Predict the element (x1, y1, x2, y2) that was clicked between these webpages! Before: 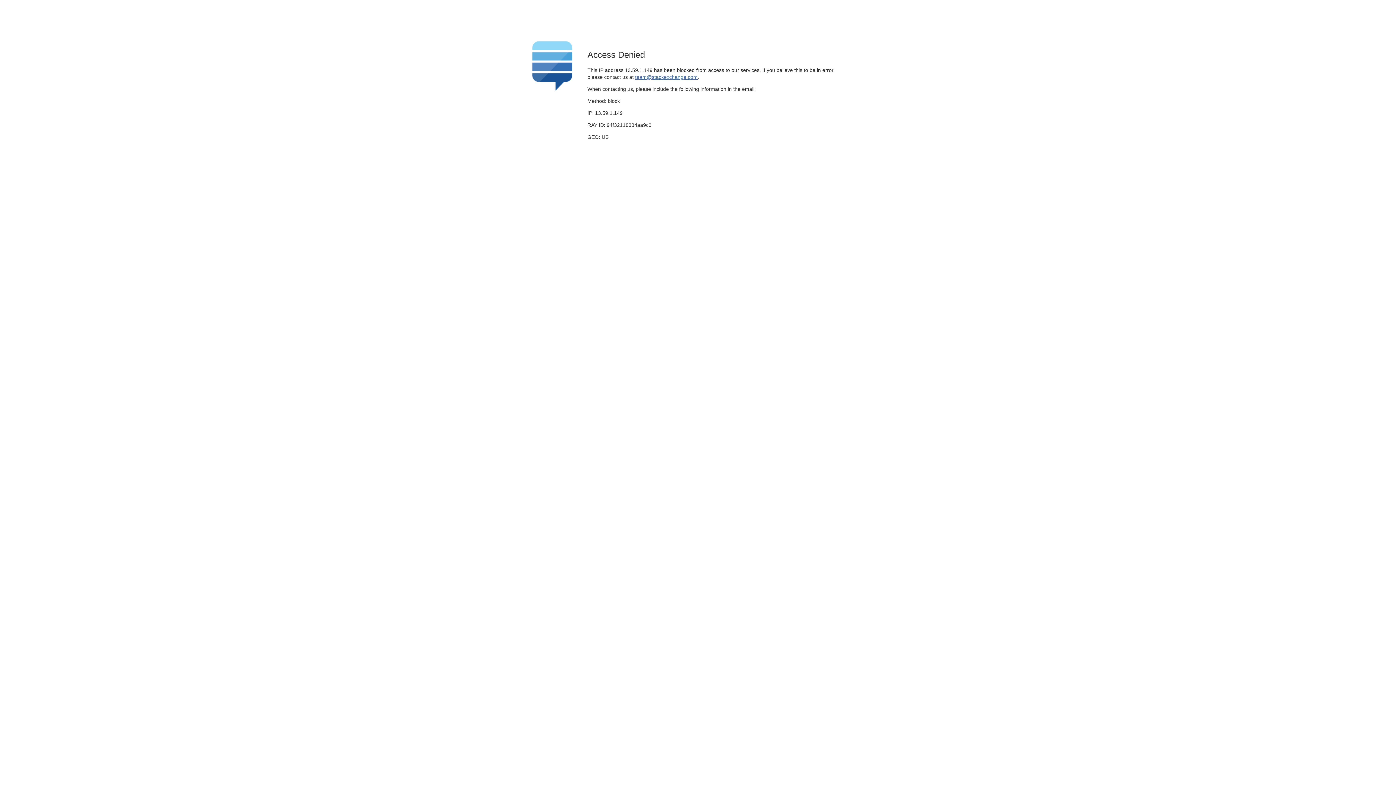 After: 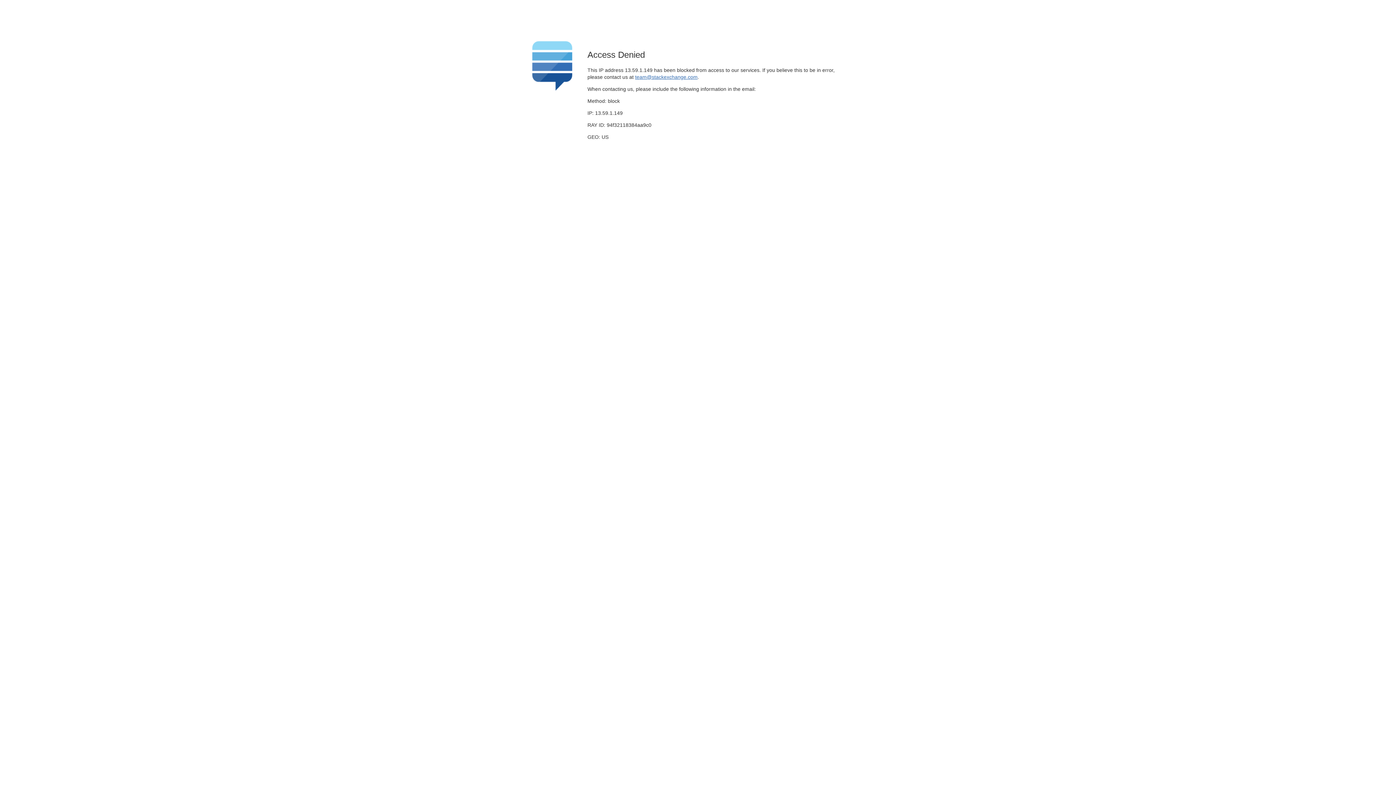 Action: bbox: (635, 74, 697, 79) label: team@stackexchange.com